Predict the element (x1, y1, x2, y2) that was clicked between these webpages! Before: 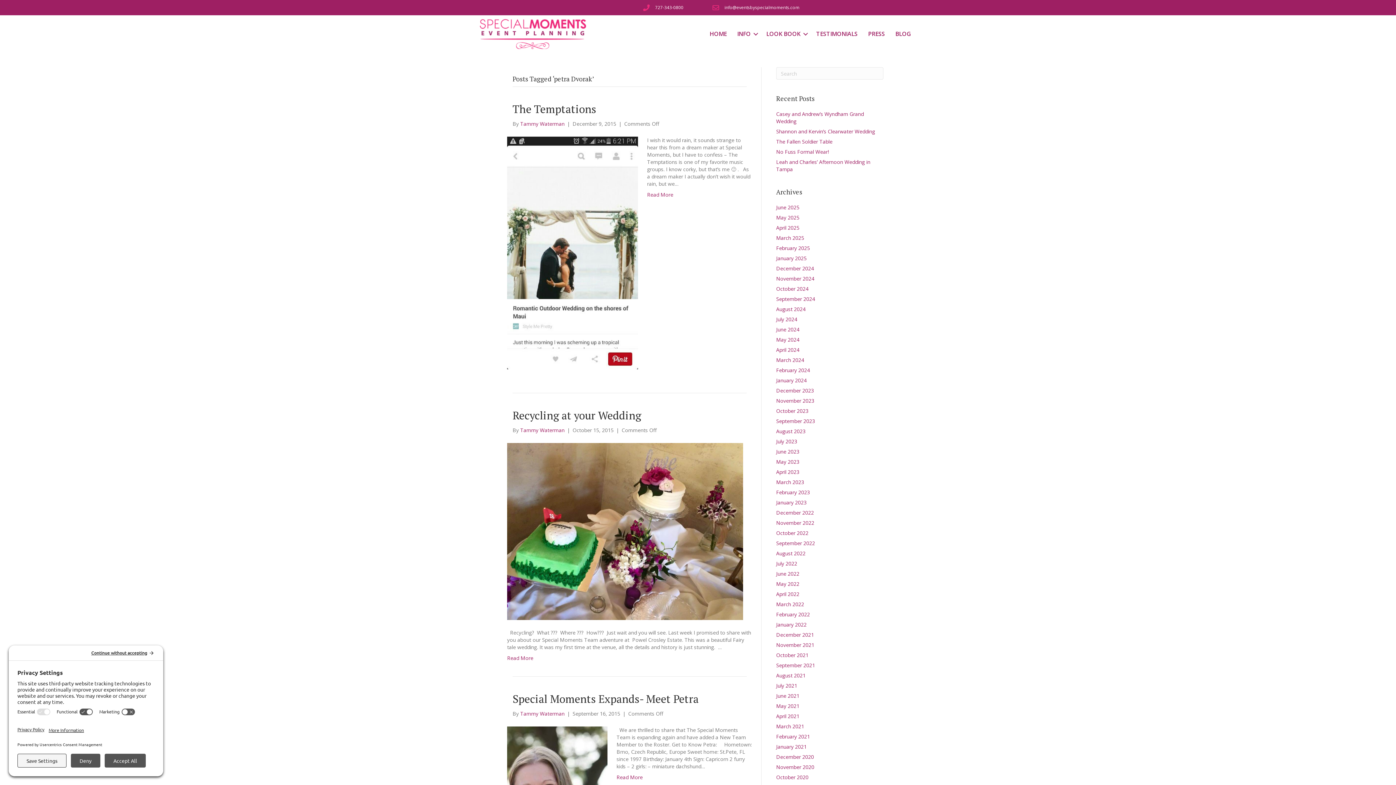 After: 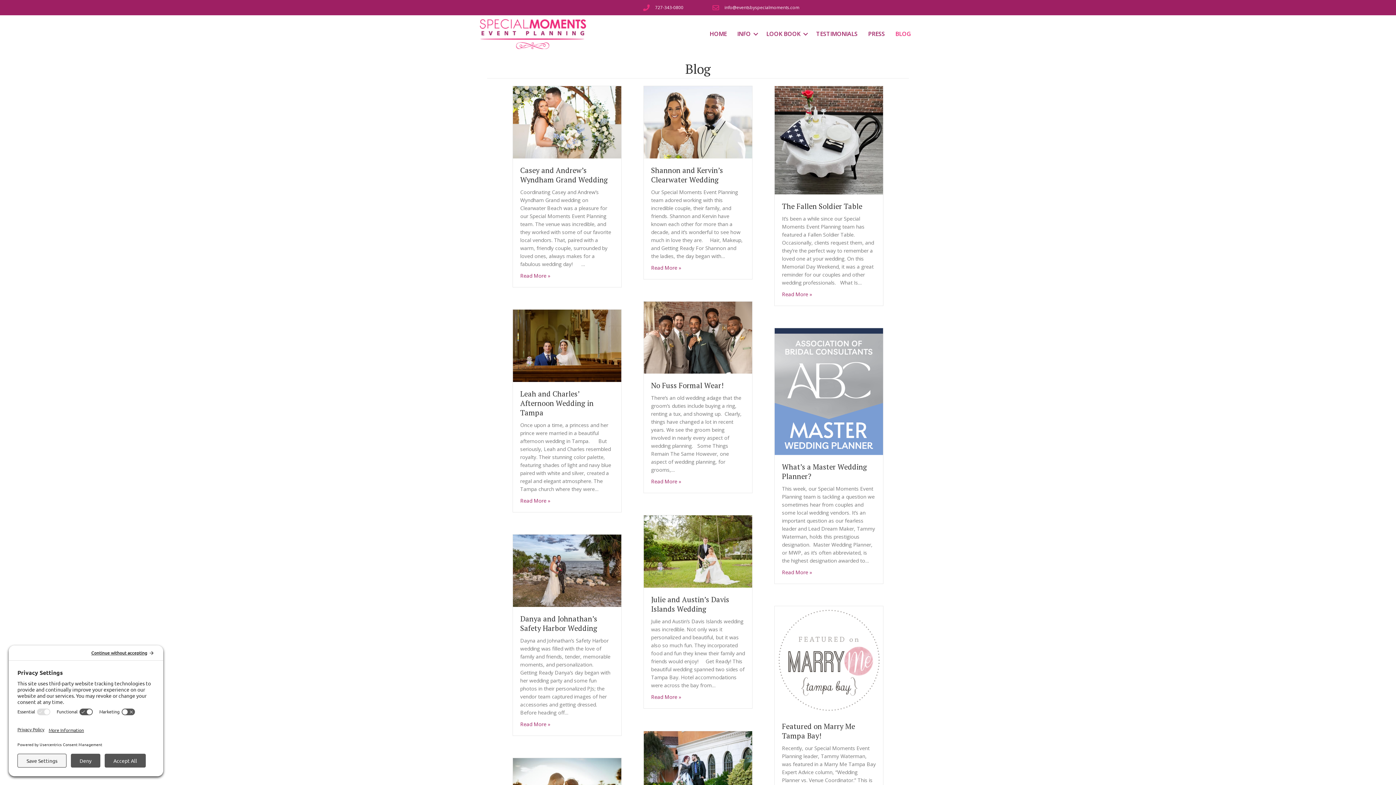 Action: label: BLOG bbox: (890, 24, 916, 43)